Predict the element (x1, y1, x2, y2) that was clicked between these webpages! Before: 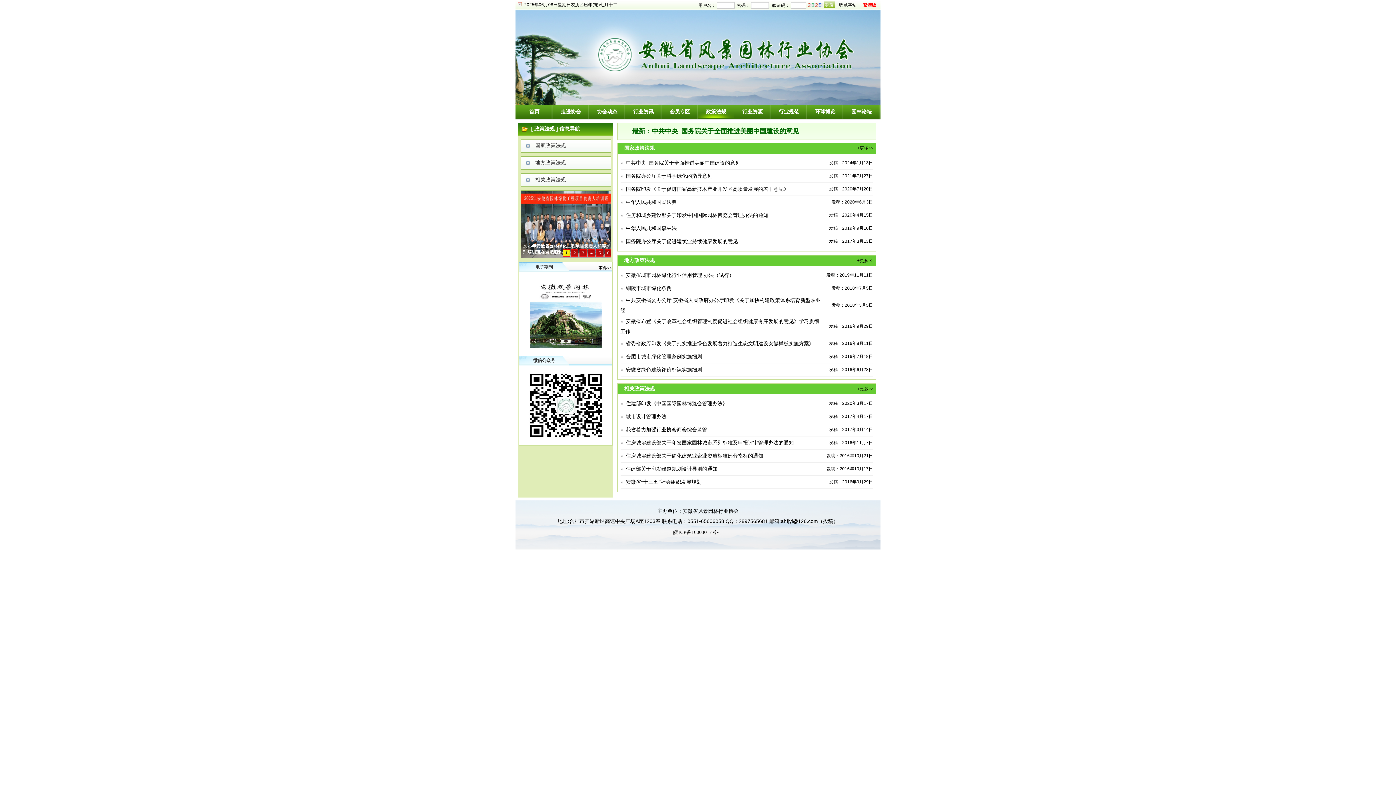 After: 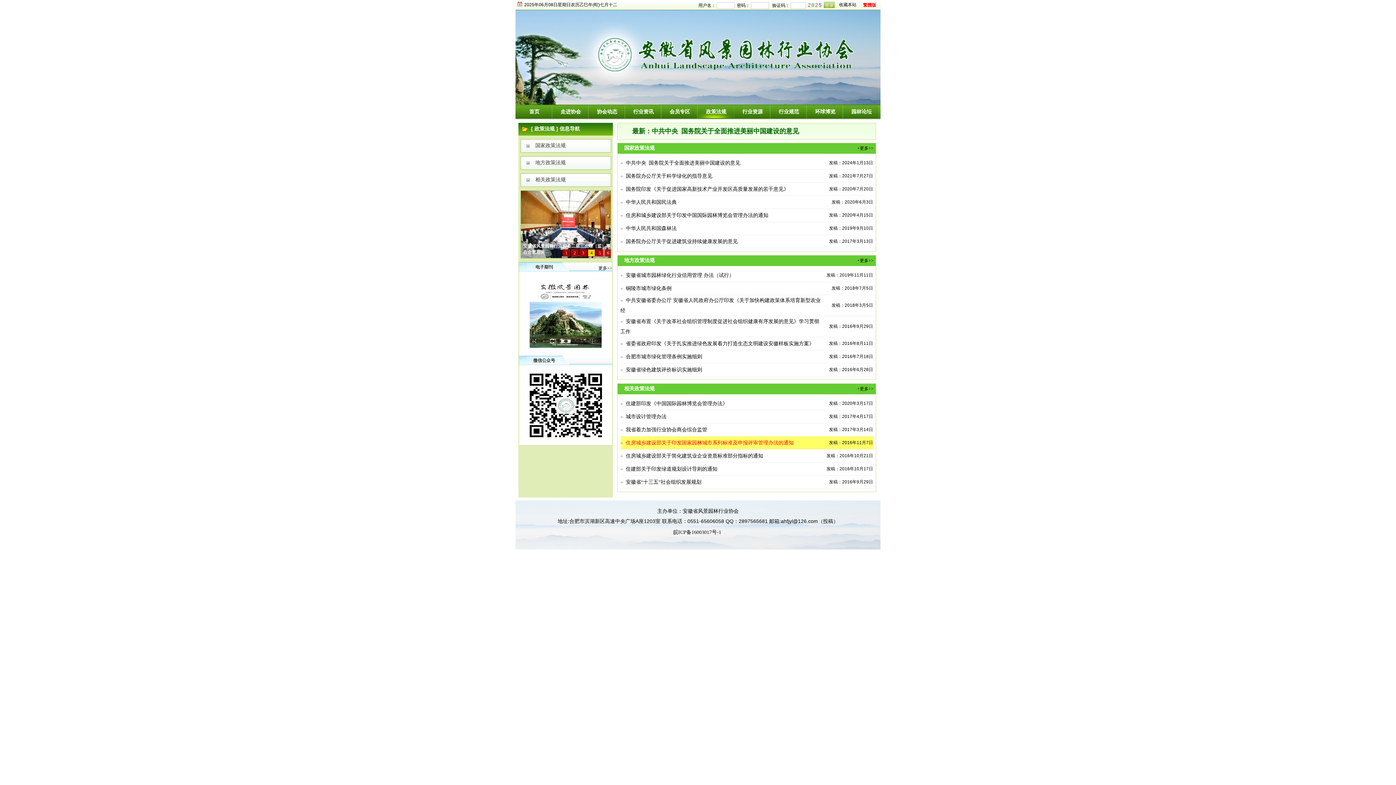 Action: bbox: (626, 440, 794, 445) label: 住房城乡建设部关于印发国家园林城市系列标准及申报评审管理办法的通知